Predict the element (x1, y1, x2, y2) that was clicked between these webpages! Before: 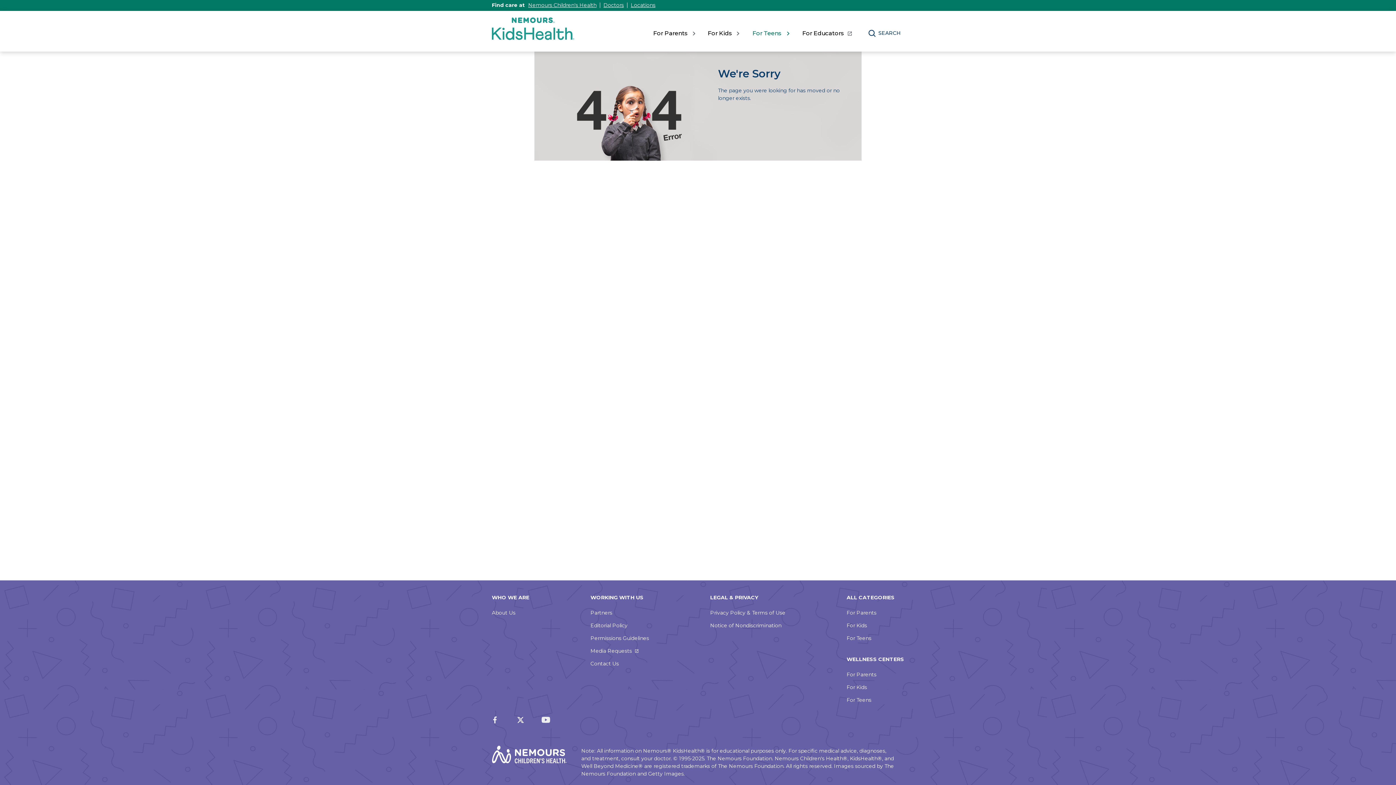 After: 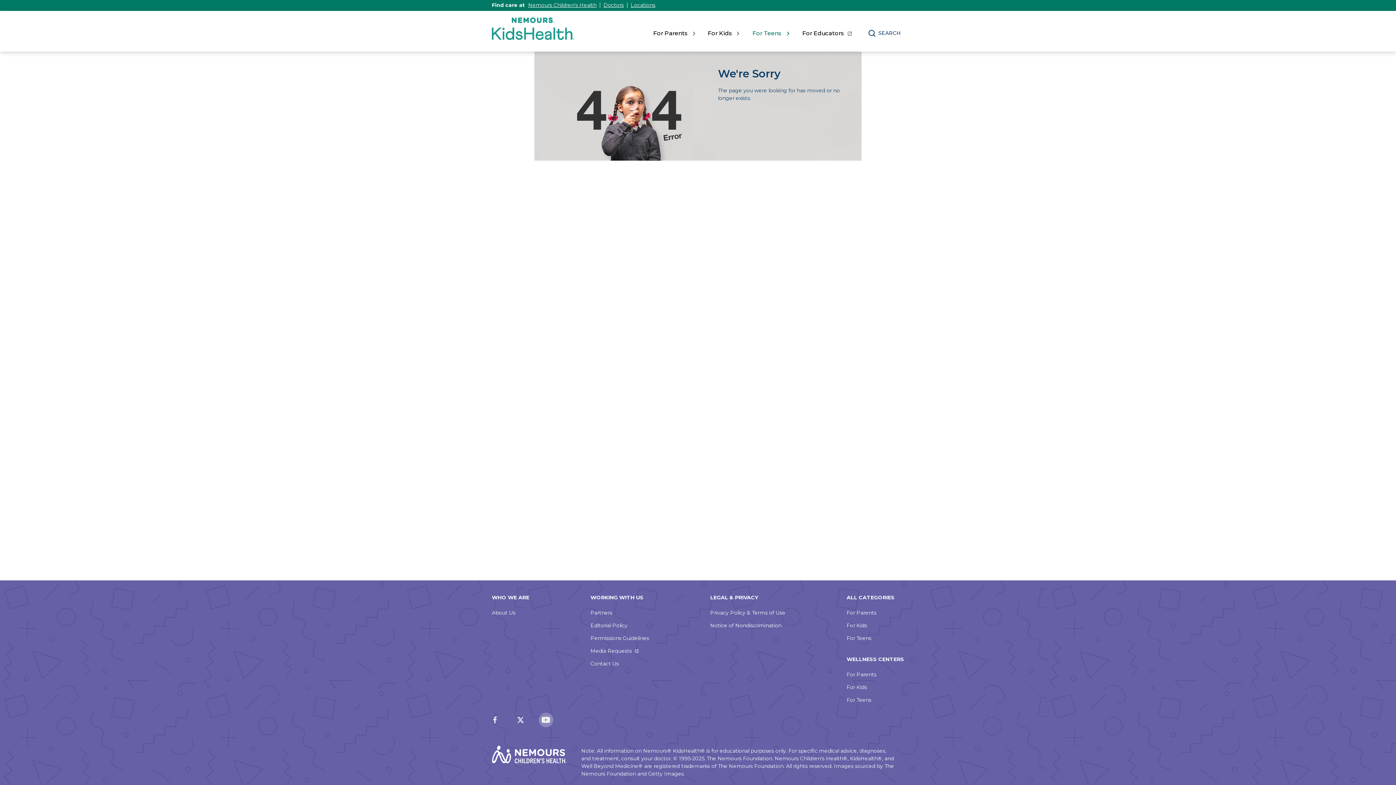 Action: bbox: (538, 713, 553, 727)